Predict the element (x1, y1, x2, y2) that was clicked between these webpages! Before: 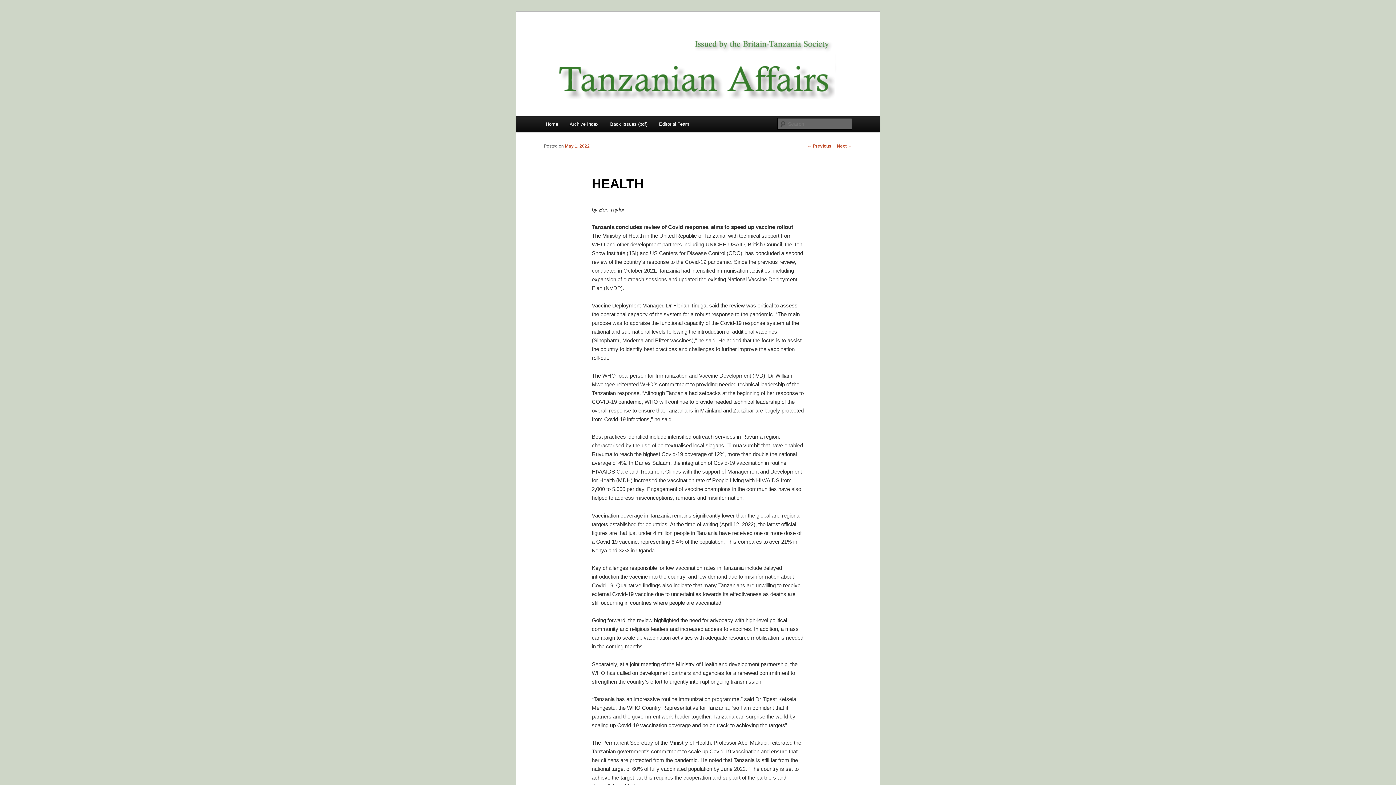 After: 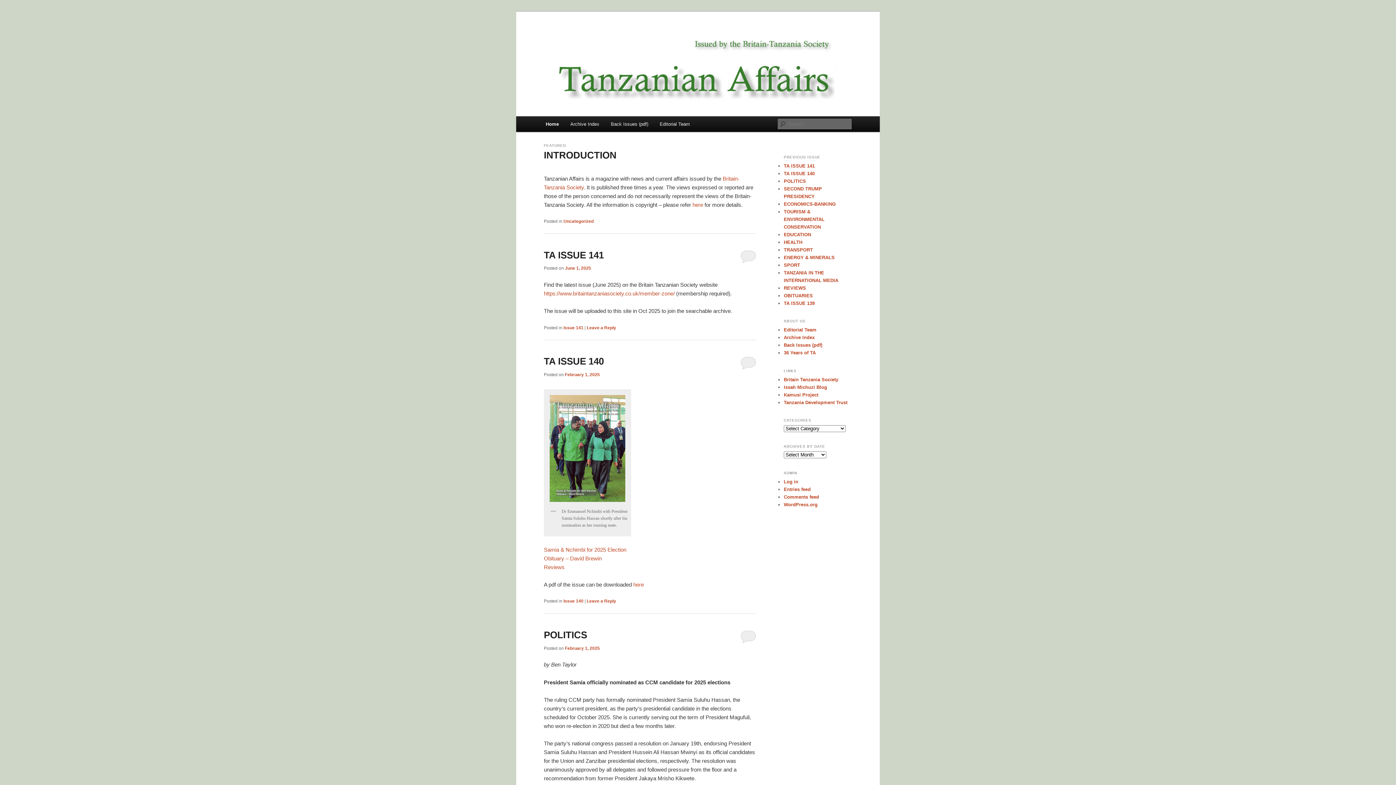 Action: label: Home bbox: (540, 116, 563, 132)